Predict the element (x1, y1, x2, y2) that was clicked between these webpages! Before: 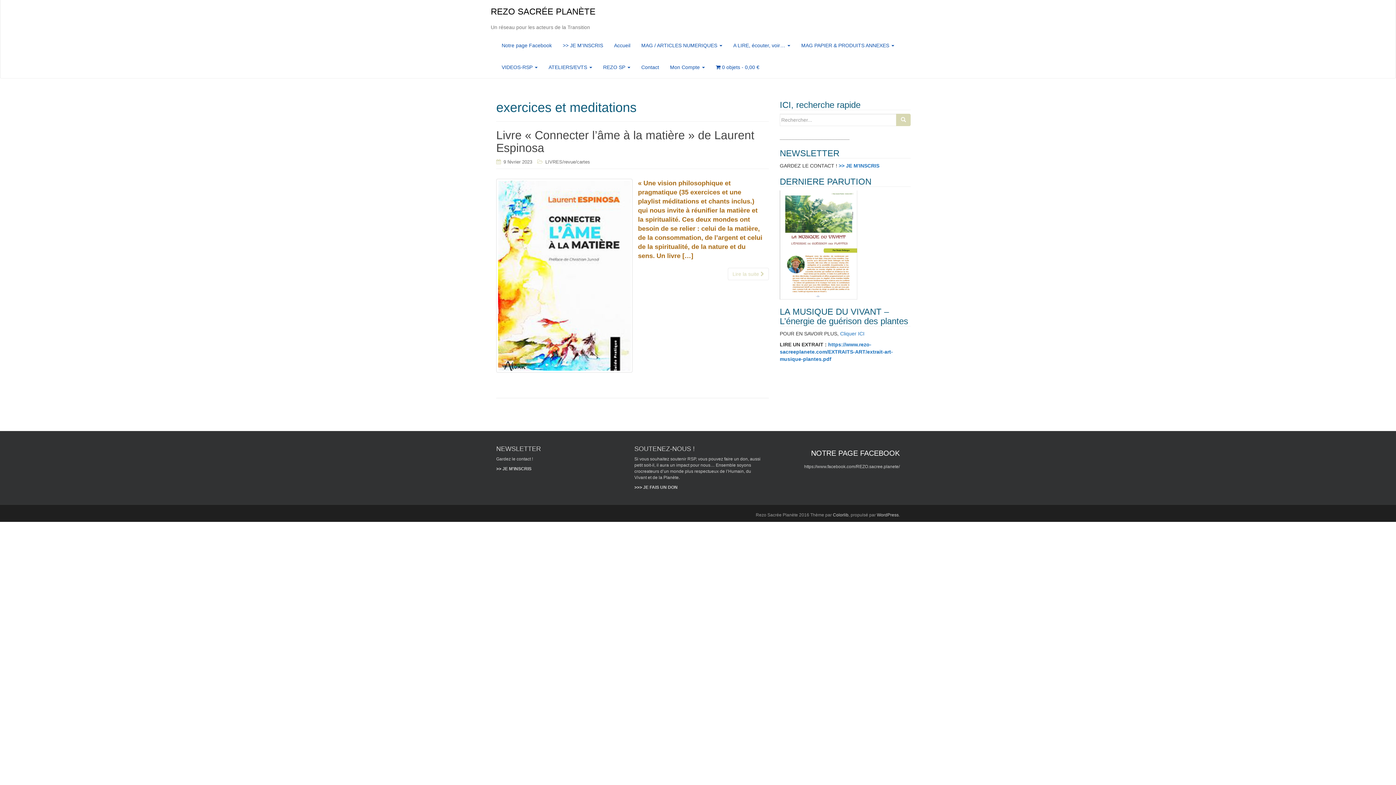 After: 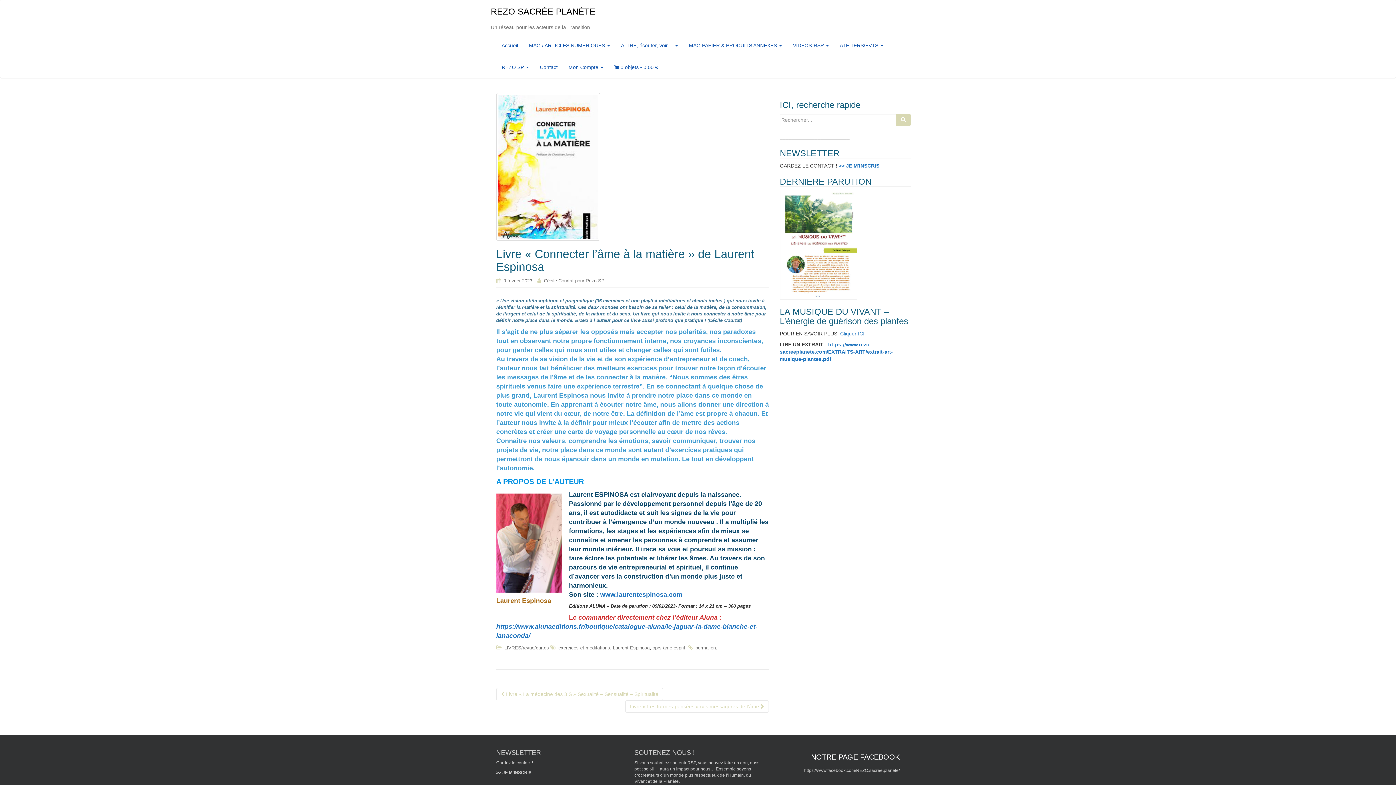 Action: bbox: (503, 159, 532, 164) label: 9 février 2023